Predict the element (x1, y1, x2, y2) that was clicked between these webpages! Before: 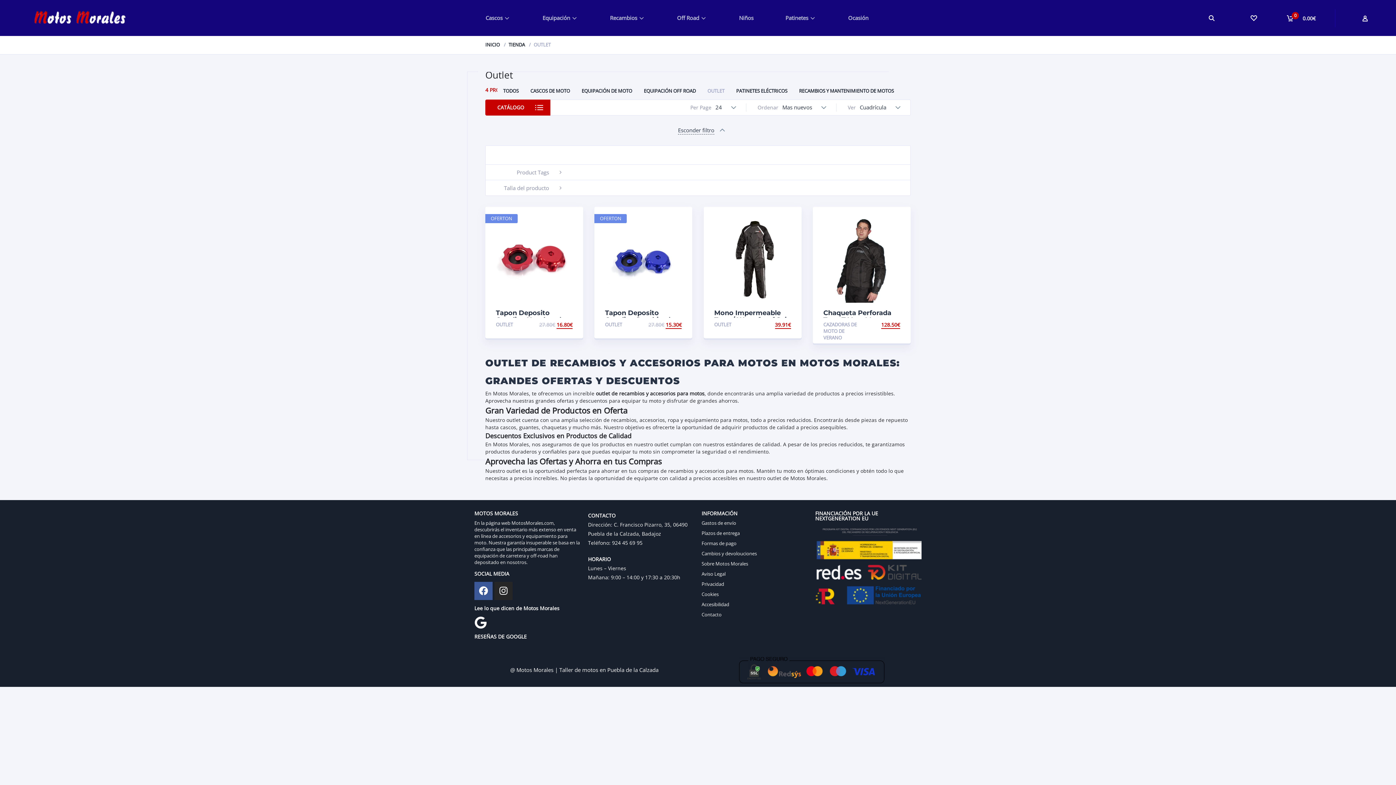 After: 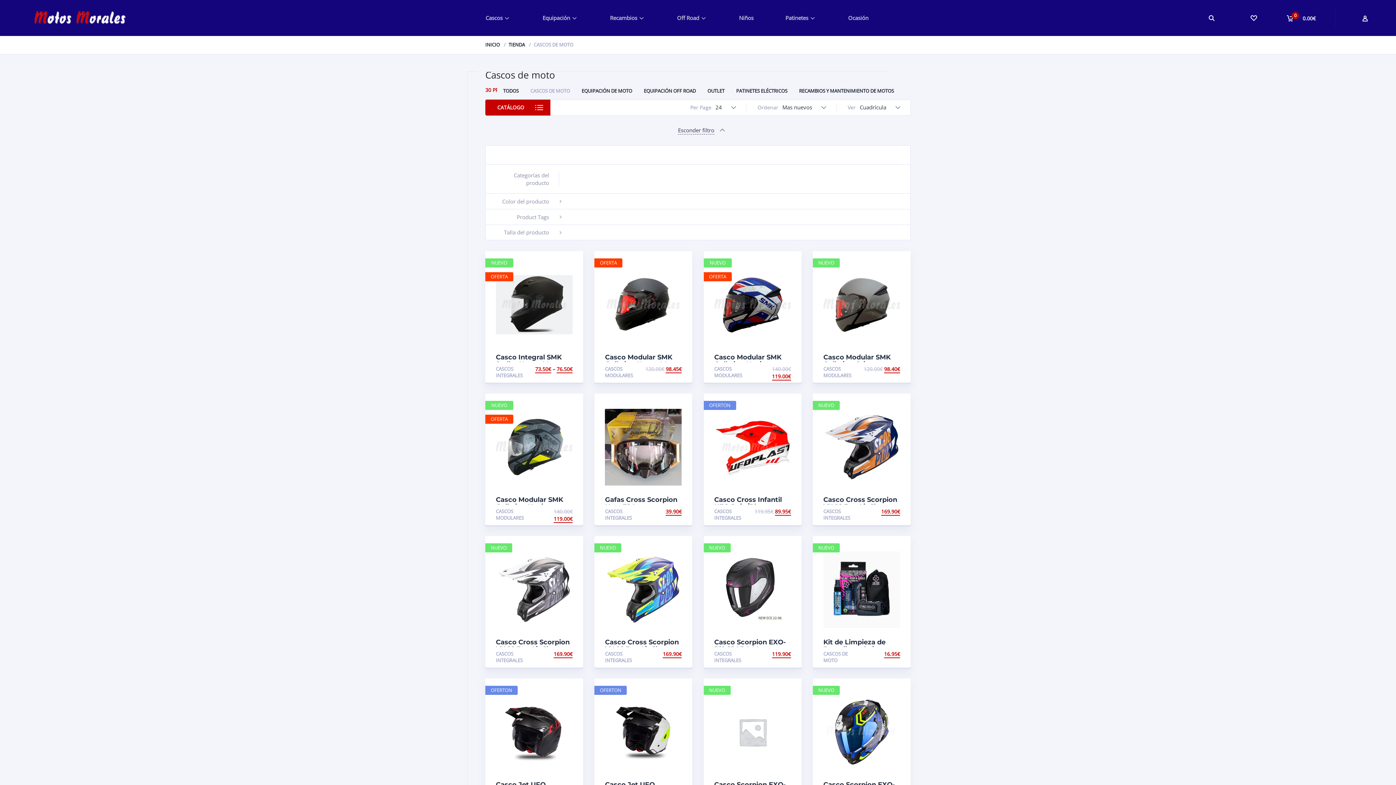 Action: bbox: (530, 87, 570, 94) label: CASCOS DE MOTO